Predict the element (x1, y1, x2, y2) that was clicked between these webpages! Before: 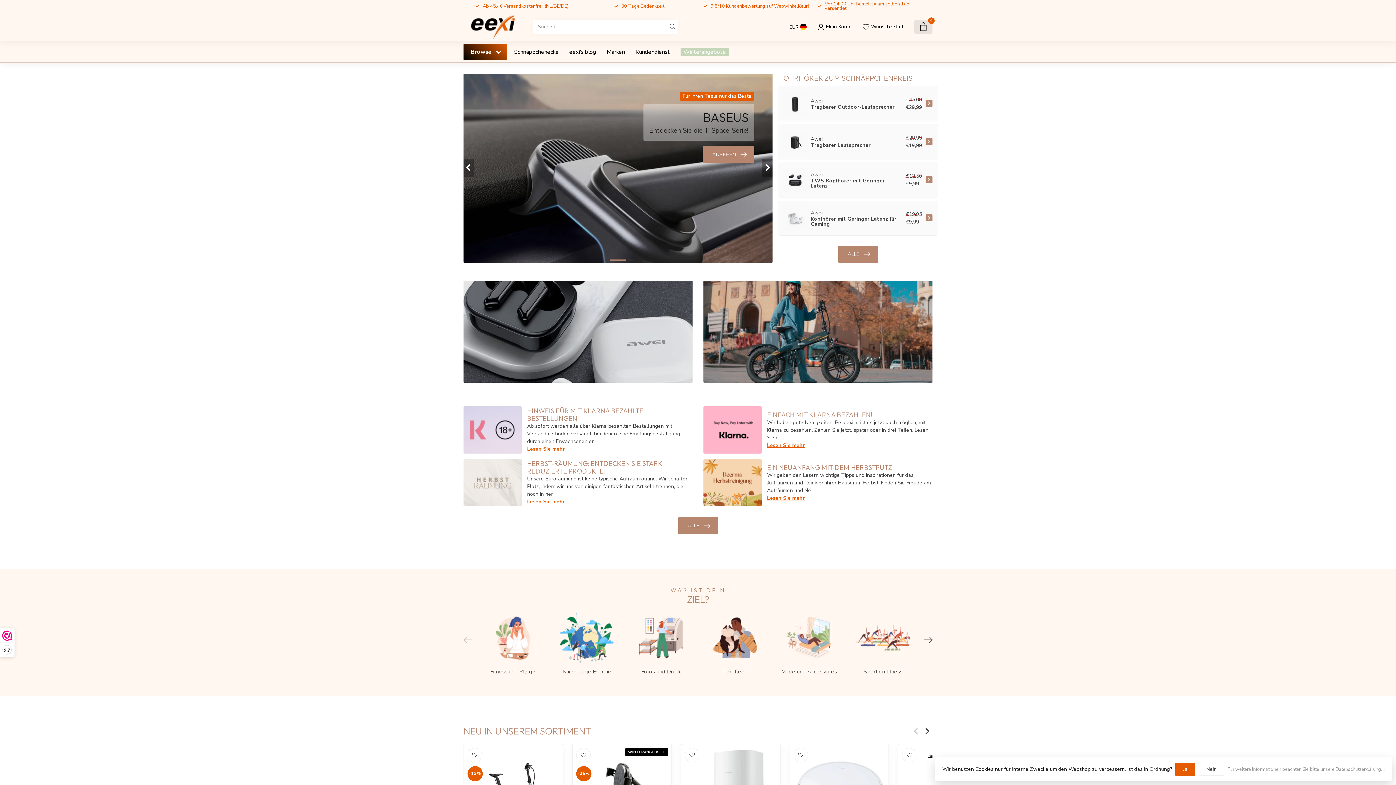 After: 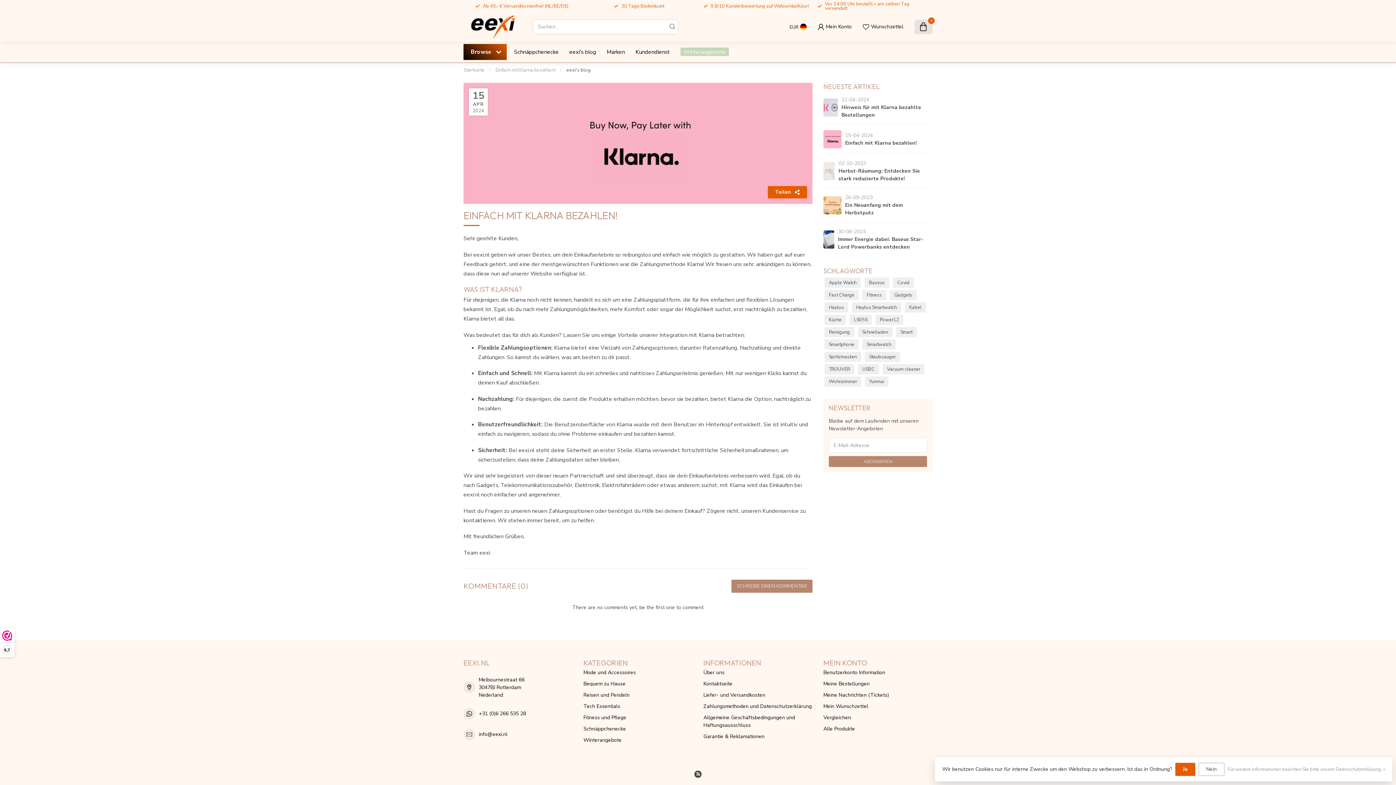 Action: bbox: (703, 406, 767, 453)